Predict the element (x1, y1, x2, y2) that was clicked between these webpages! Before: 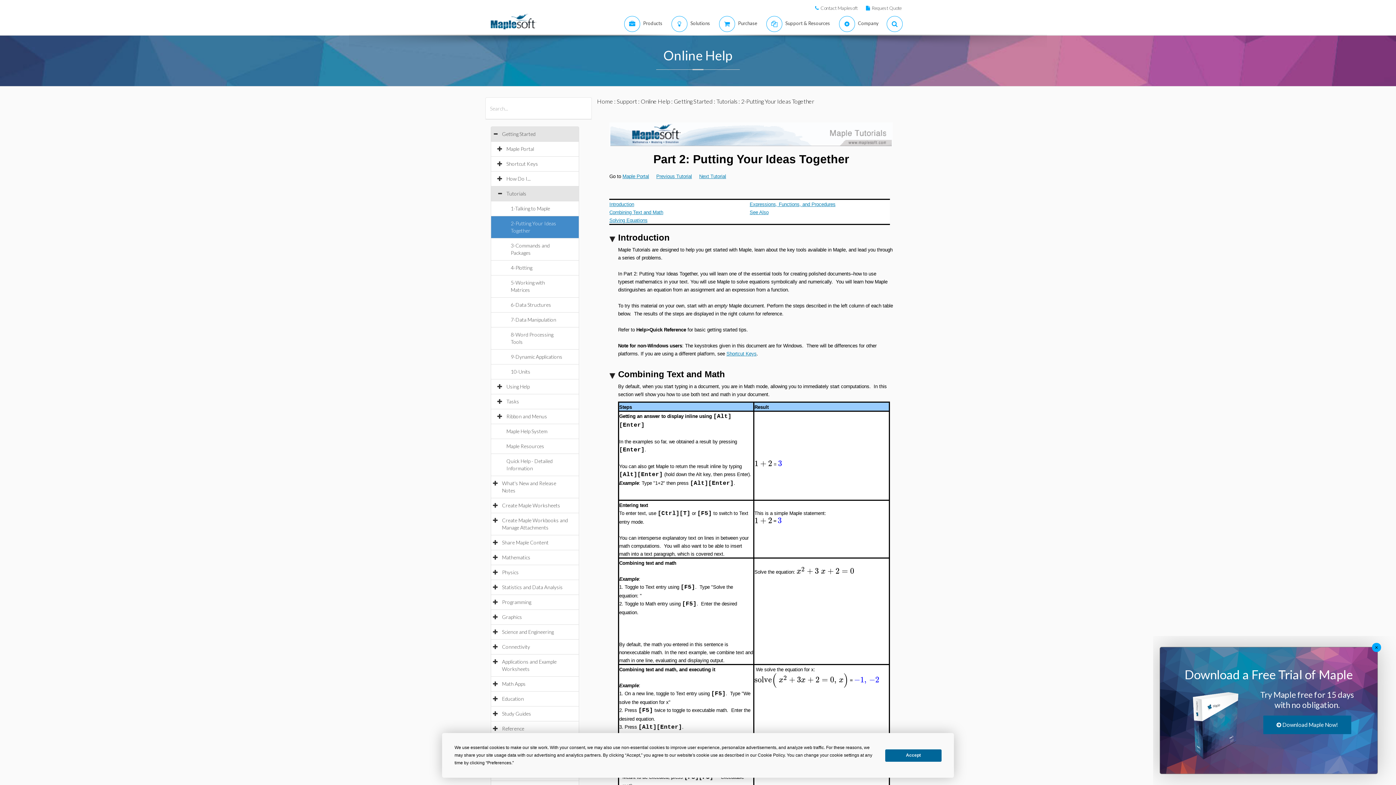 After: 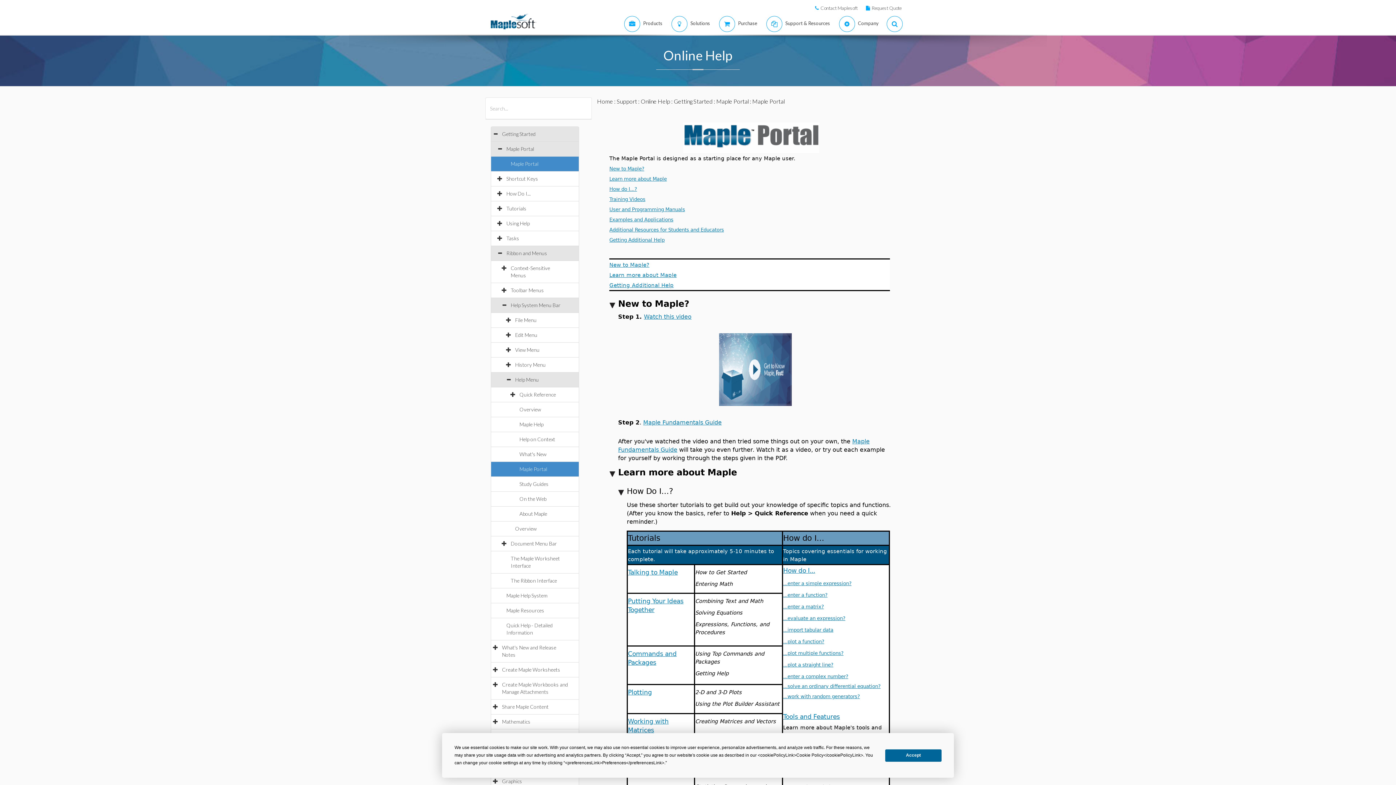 Action: bbox: (622, 172, 649, 179) label: Maple Portal